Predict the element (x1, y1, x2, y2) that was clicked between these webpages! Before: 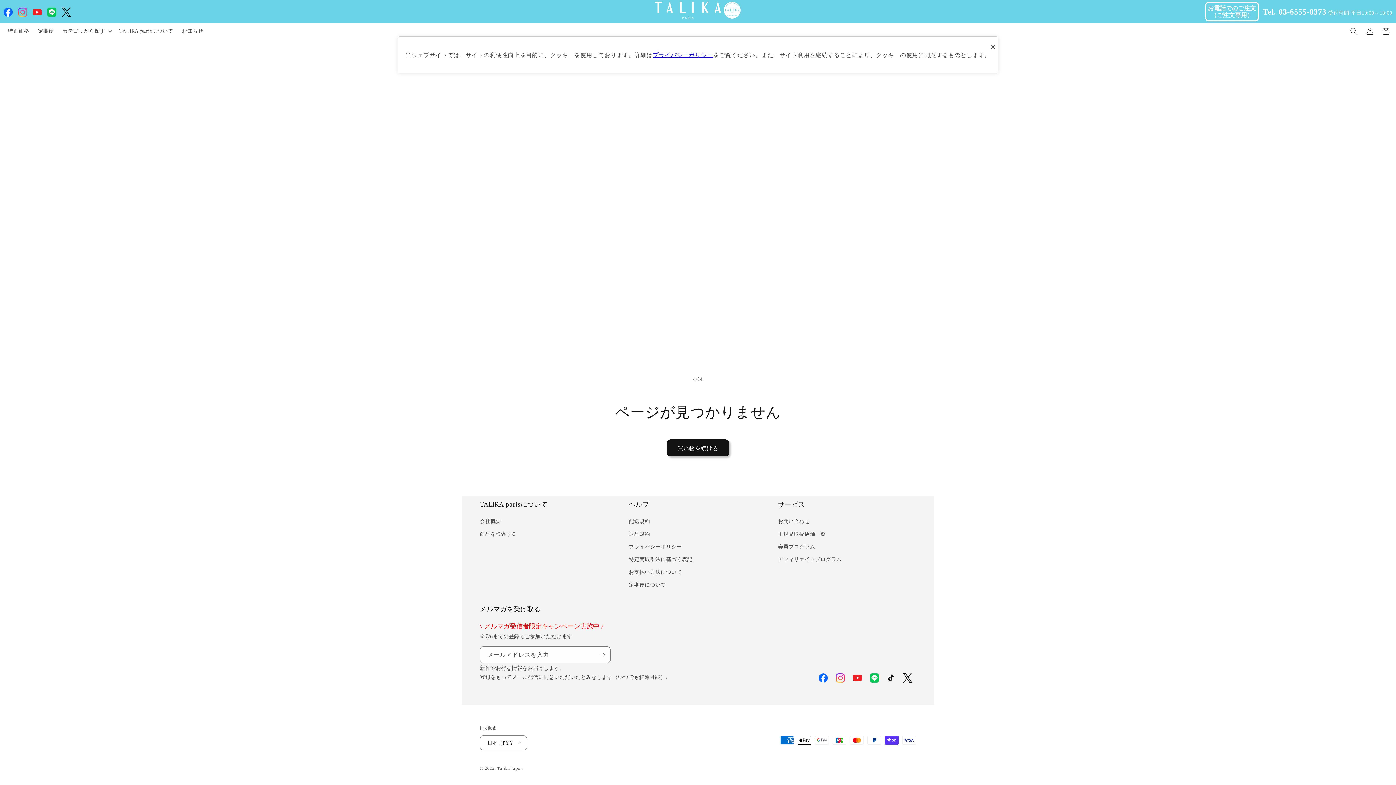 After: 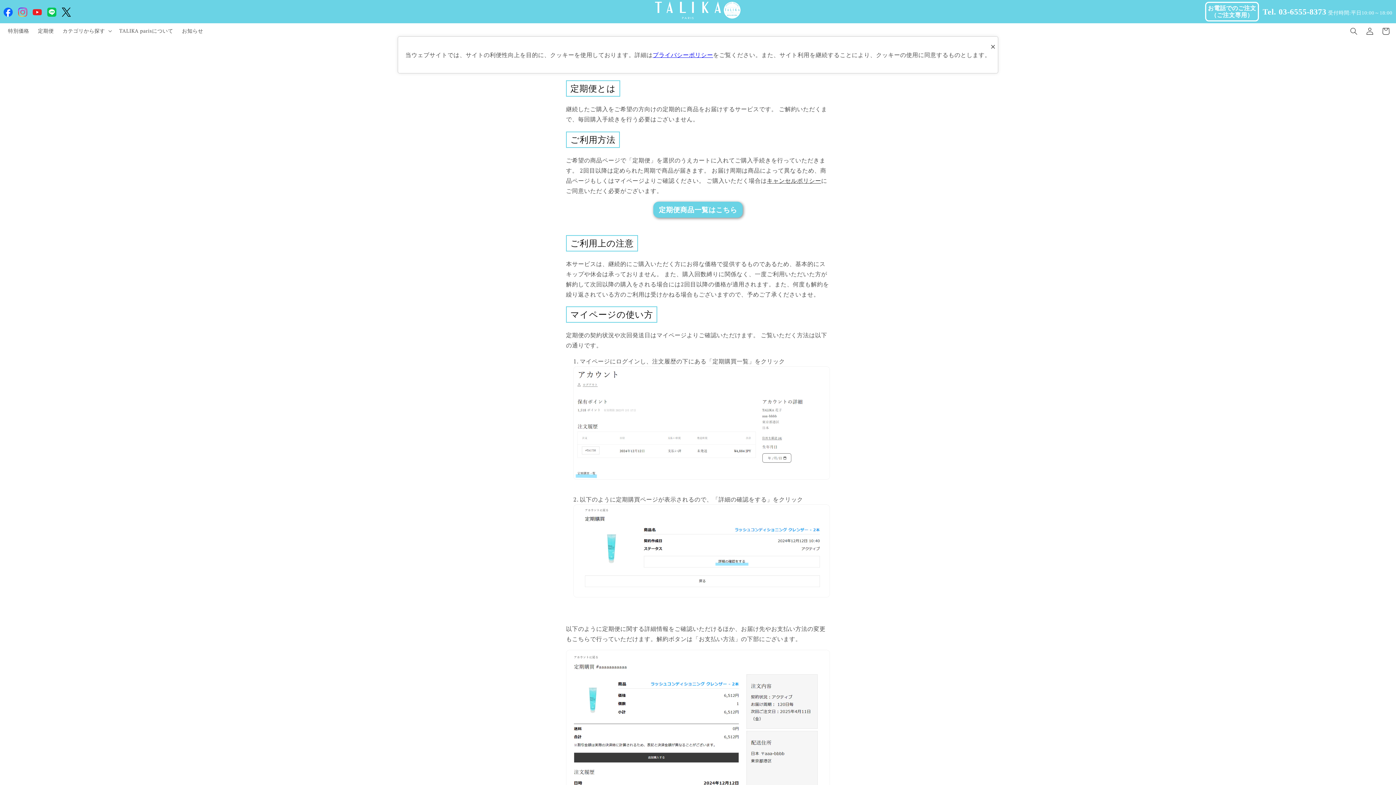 Action: bbox: (629, 578, 666, 591) label: 定期便について